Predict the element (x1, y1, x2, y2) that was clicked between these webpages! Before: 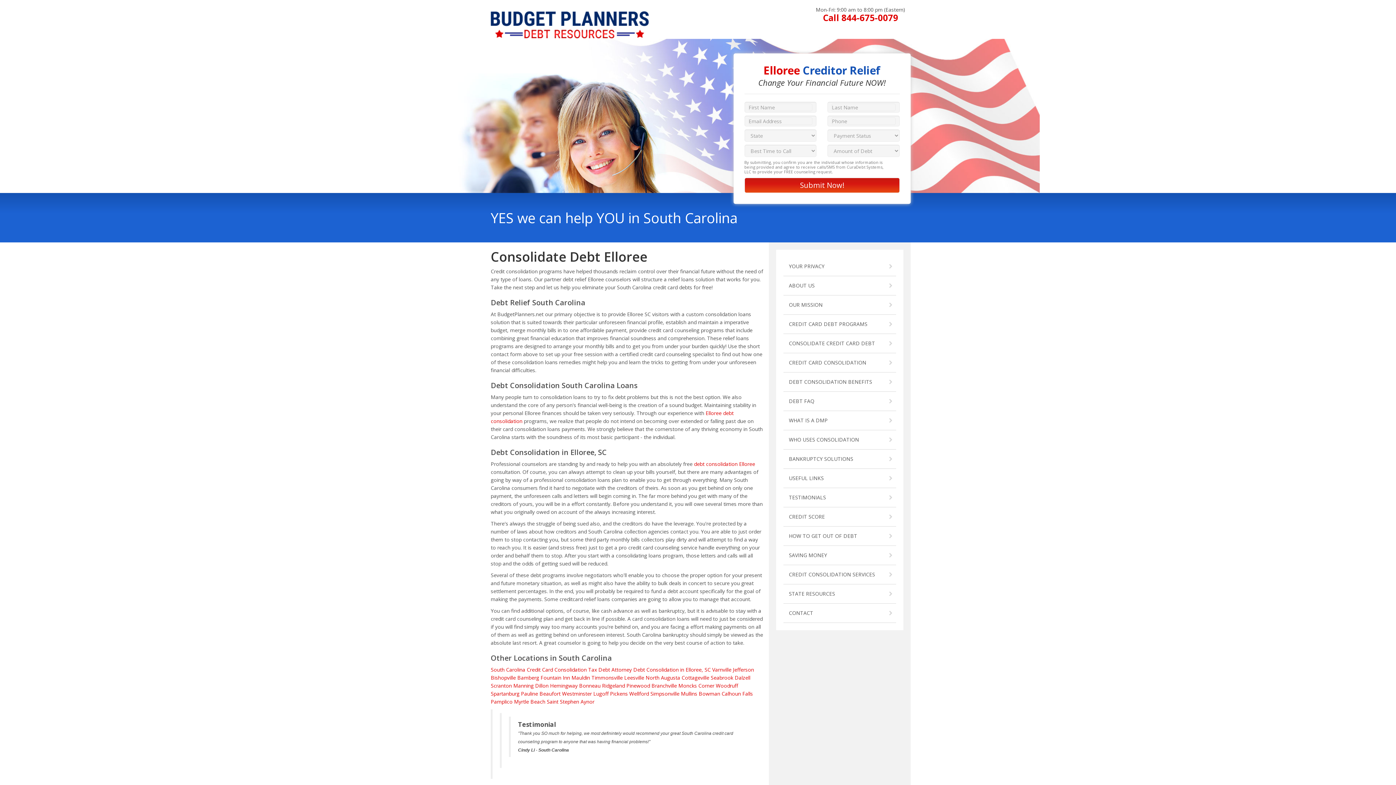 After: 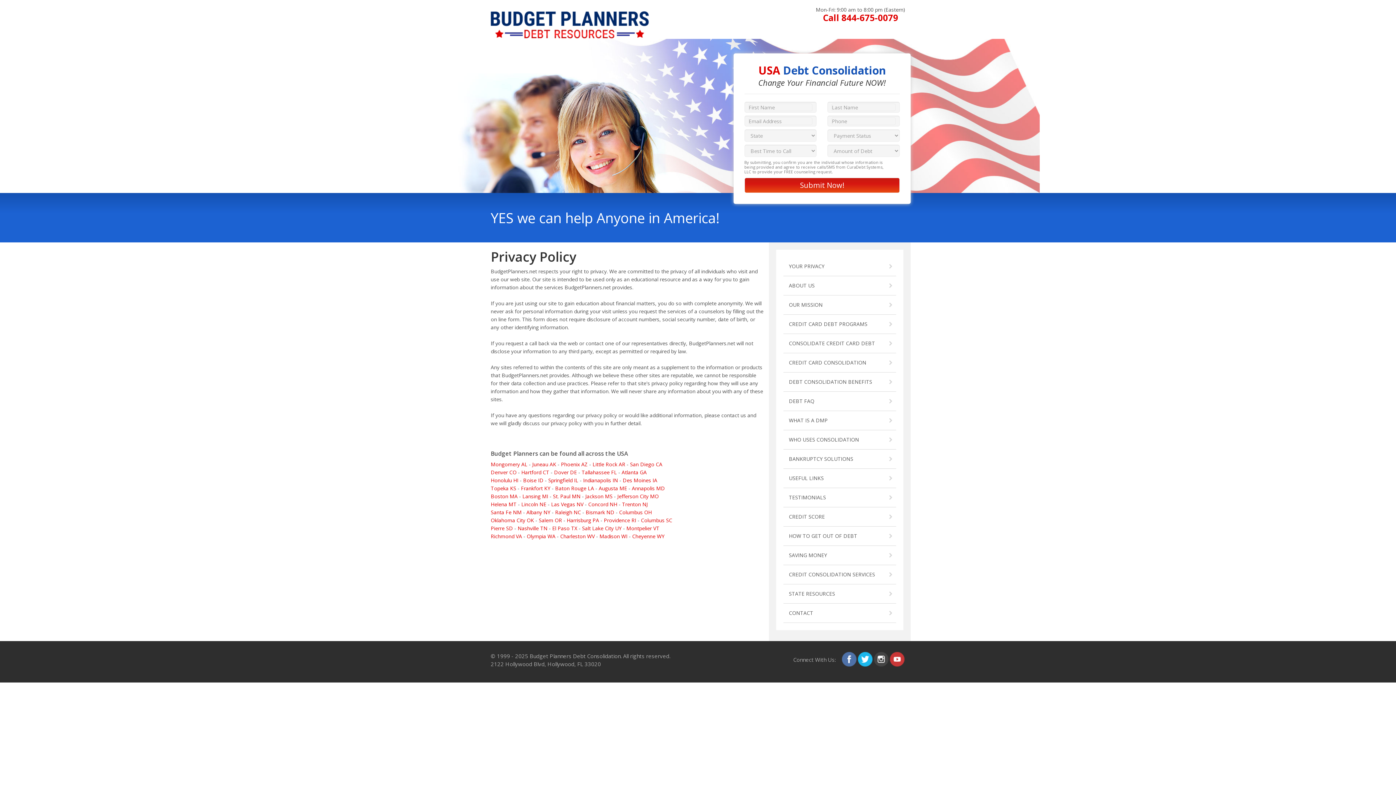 Action: bbox: (783, 257, 896, 276) label: YOUR PRIVACY